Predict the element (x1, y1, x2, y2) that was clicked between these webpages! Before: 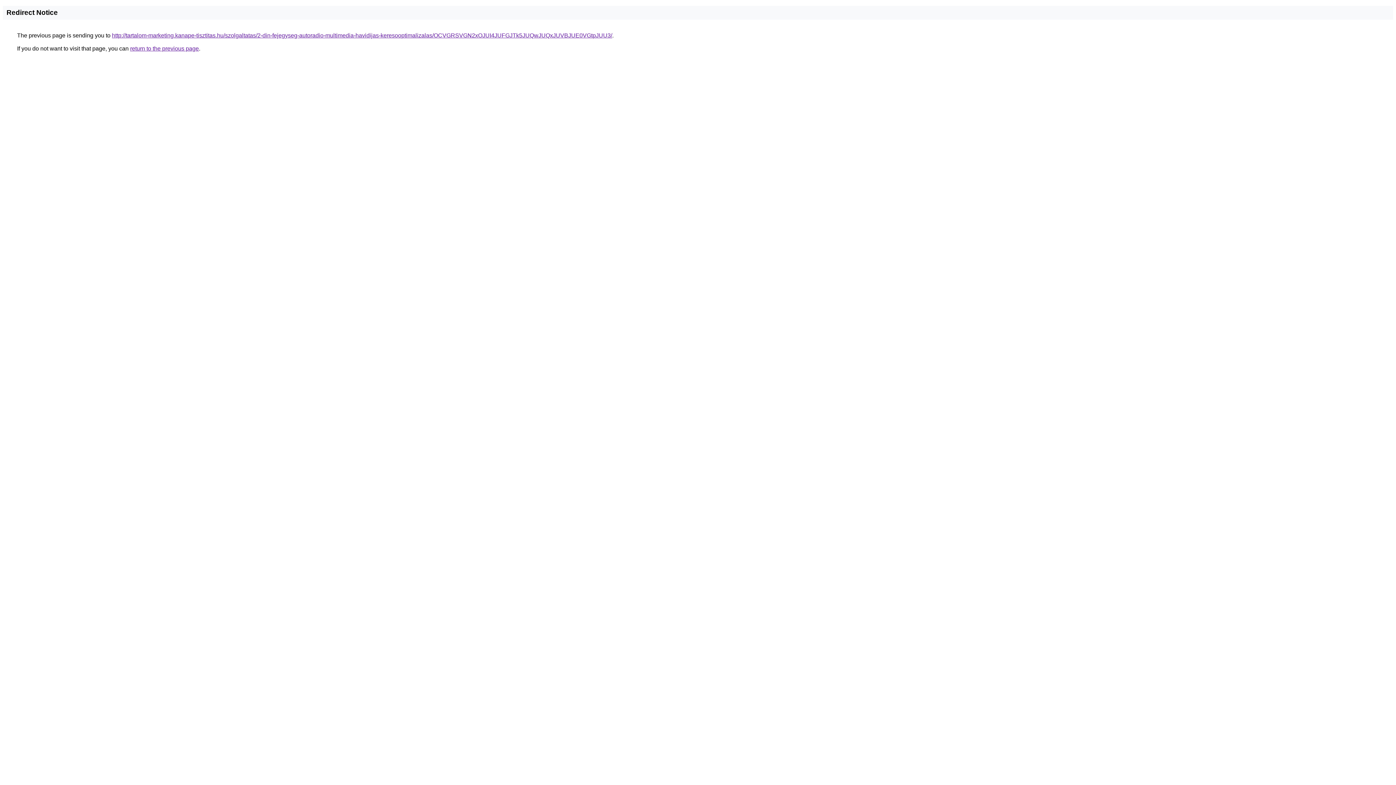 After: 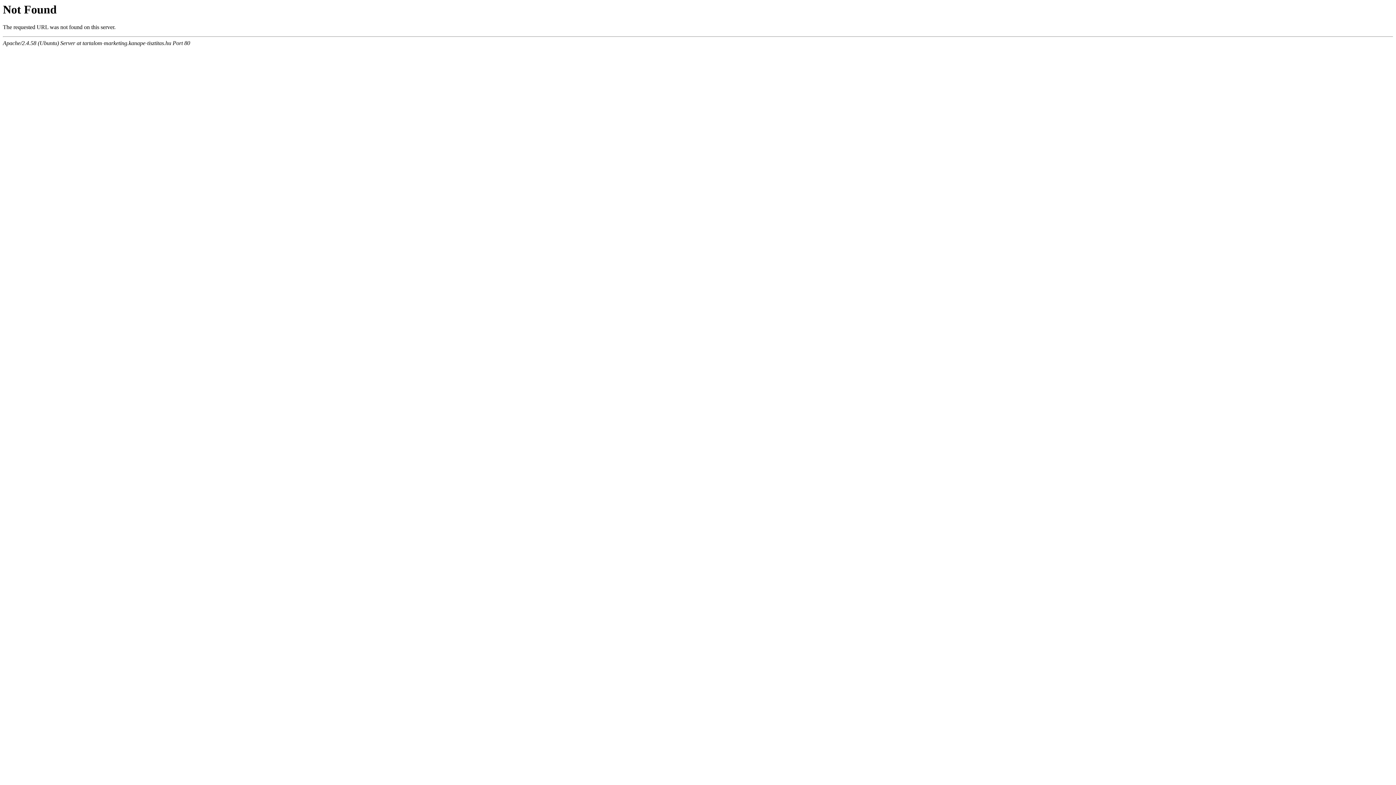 Action: bbox: (112, 32, 612, 38) label: http://tartalom-marketing.kanape-tisztitas.hu/szolgaltatas/2-din-fejegyseg-autoradio-multimedia-havidijas-keresooptimalizalas/OCVGRSVGN2xOJUI4JUFGJTk5JUQwJUQxJUVBJUE0VGtpJUU3/